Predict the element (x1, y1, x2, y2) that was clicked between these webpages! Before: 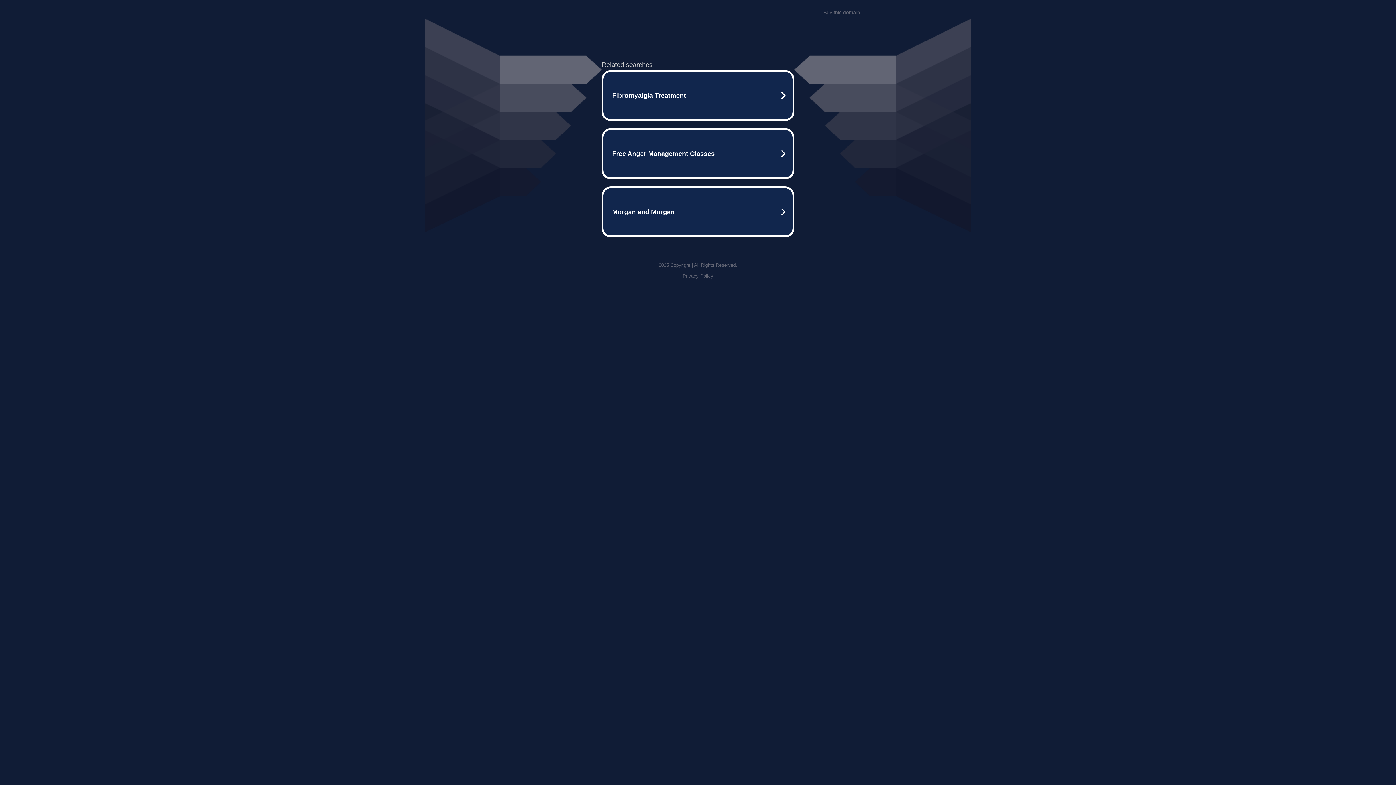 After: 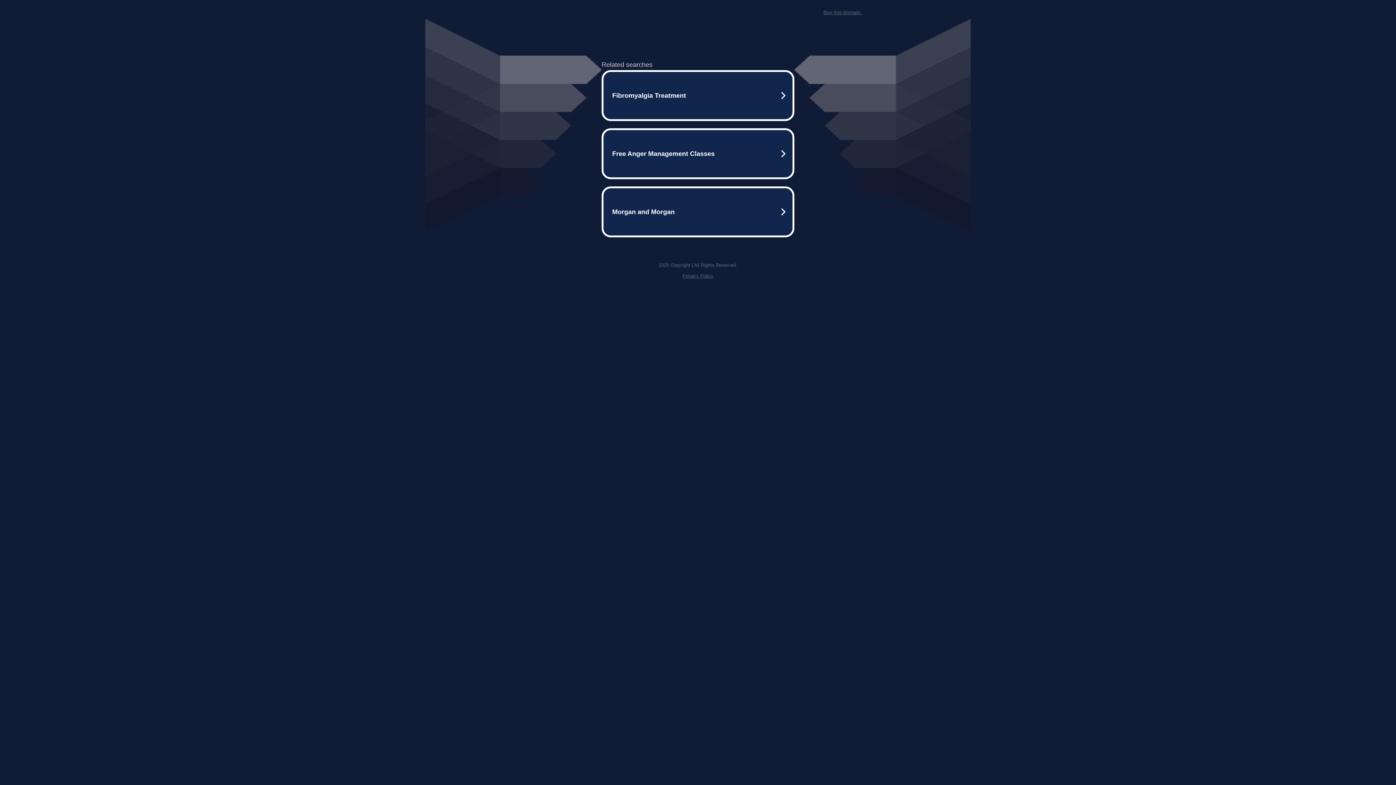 Action: bbox: (823, 9, 861, 15) label: Buy this domain.